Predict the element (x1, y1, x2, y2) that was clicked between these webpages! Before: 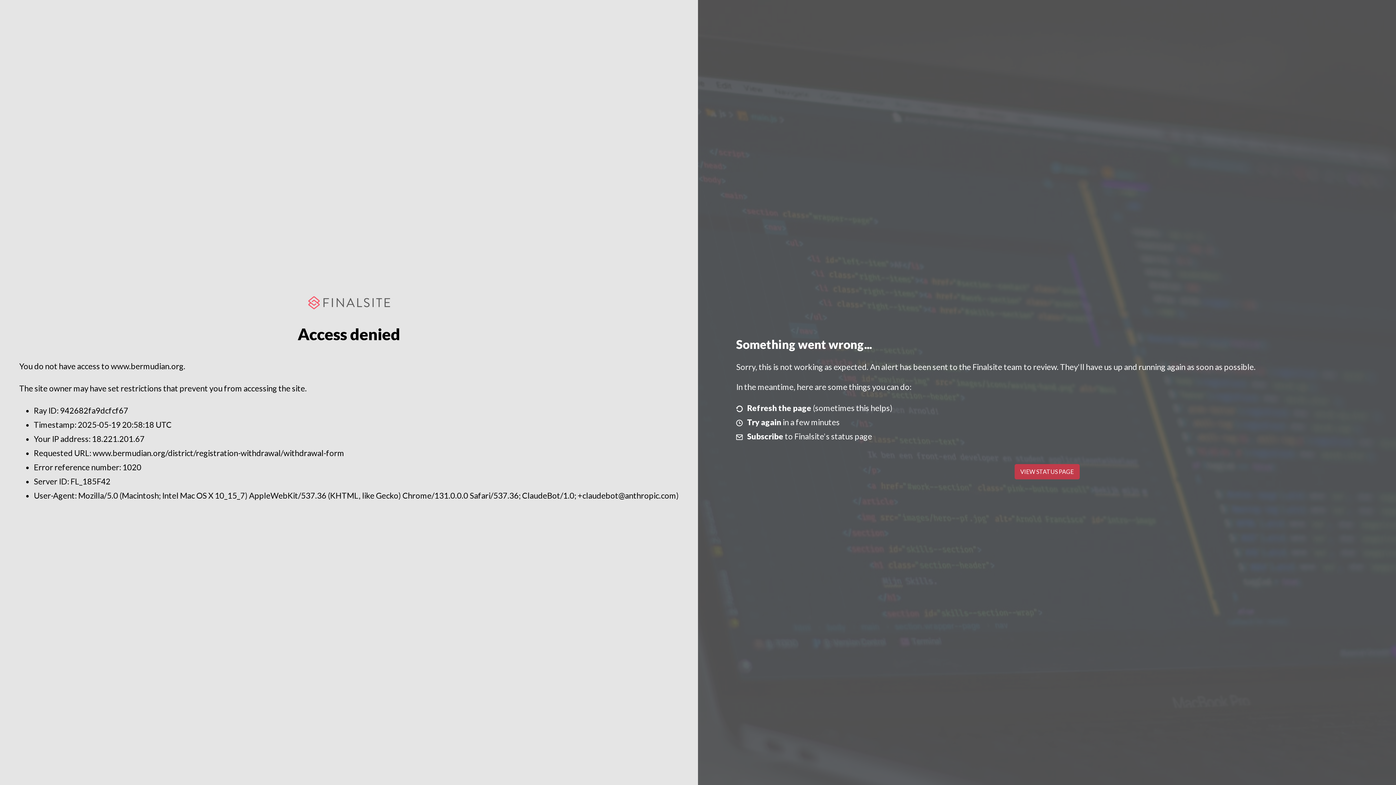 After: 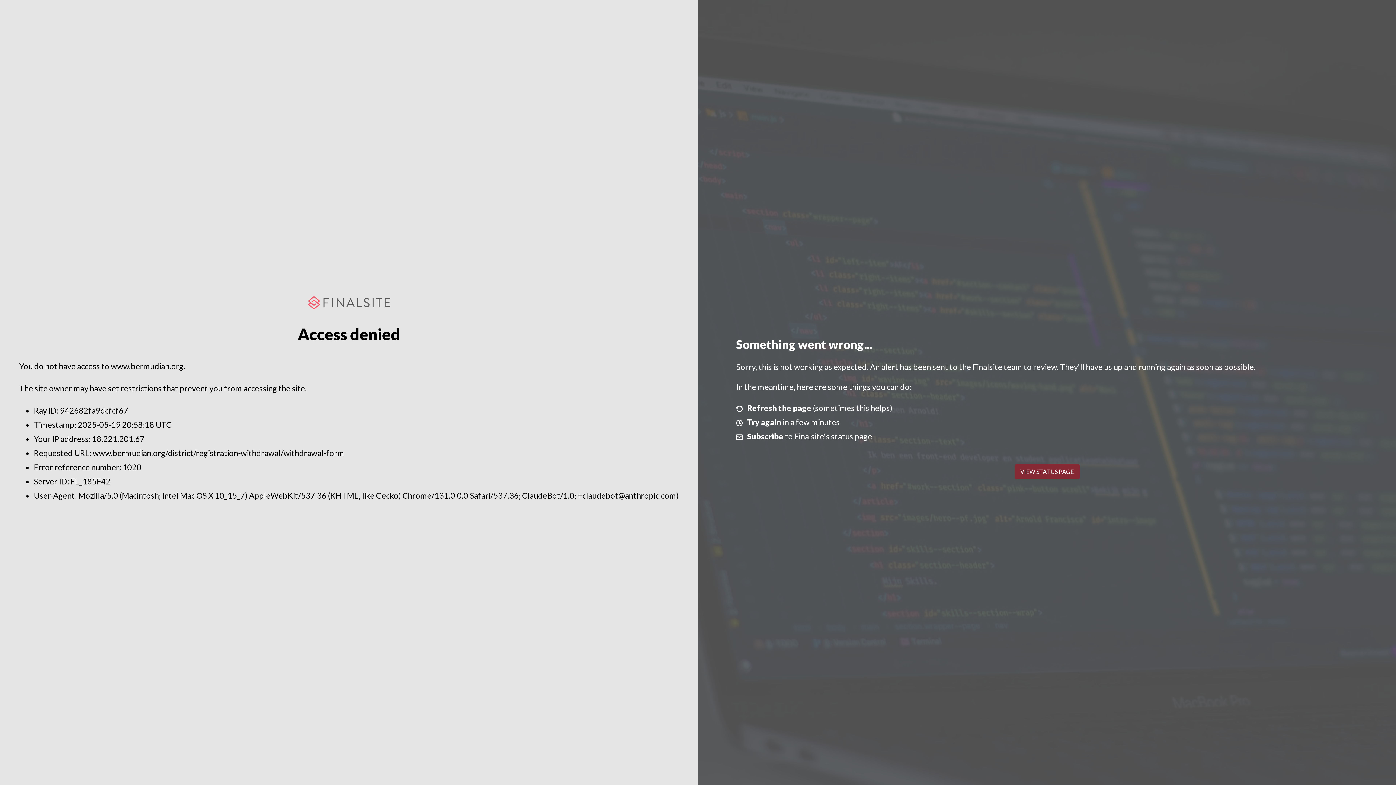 Action: bbox: (1014, 464, 1079, 479) label: VIEW STATUS PAGE